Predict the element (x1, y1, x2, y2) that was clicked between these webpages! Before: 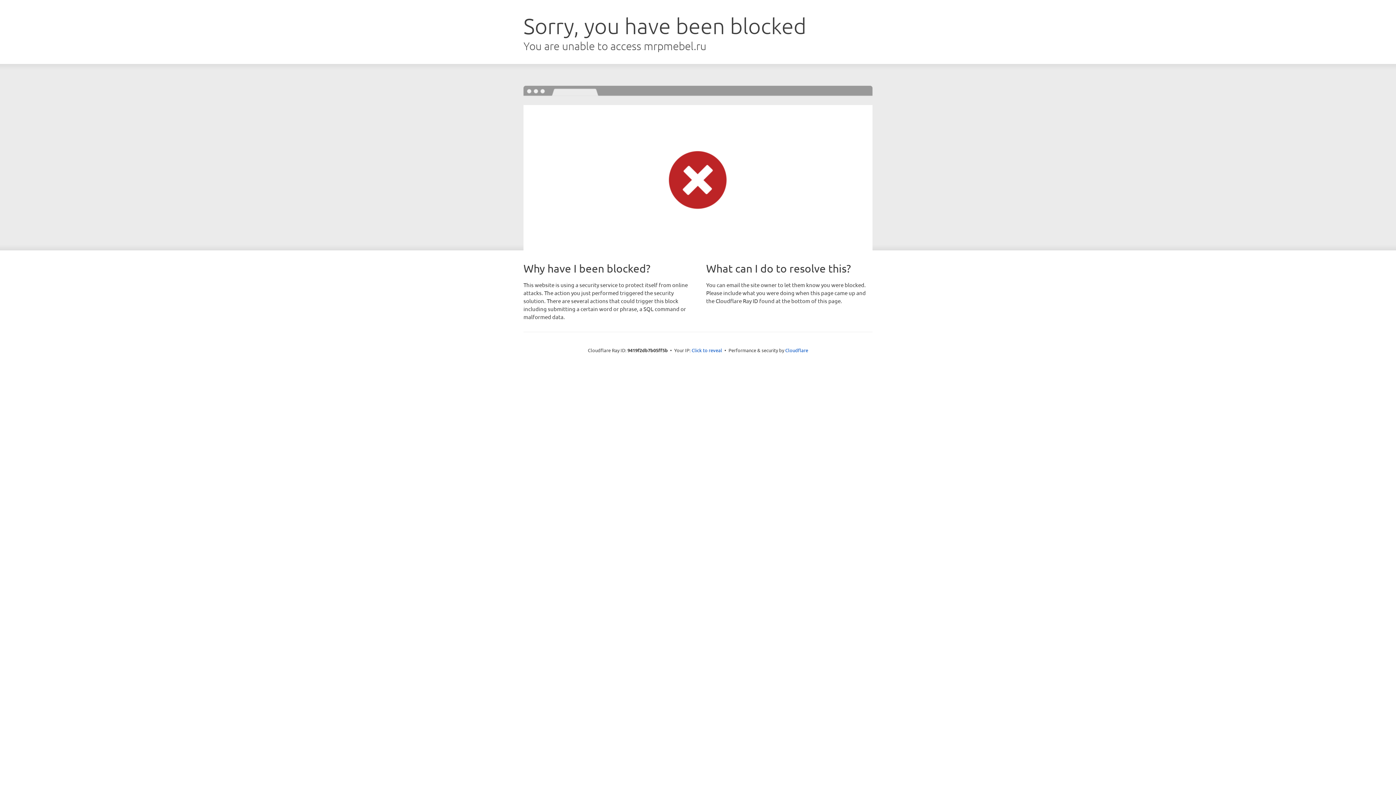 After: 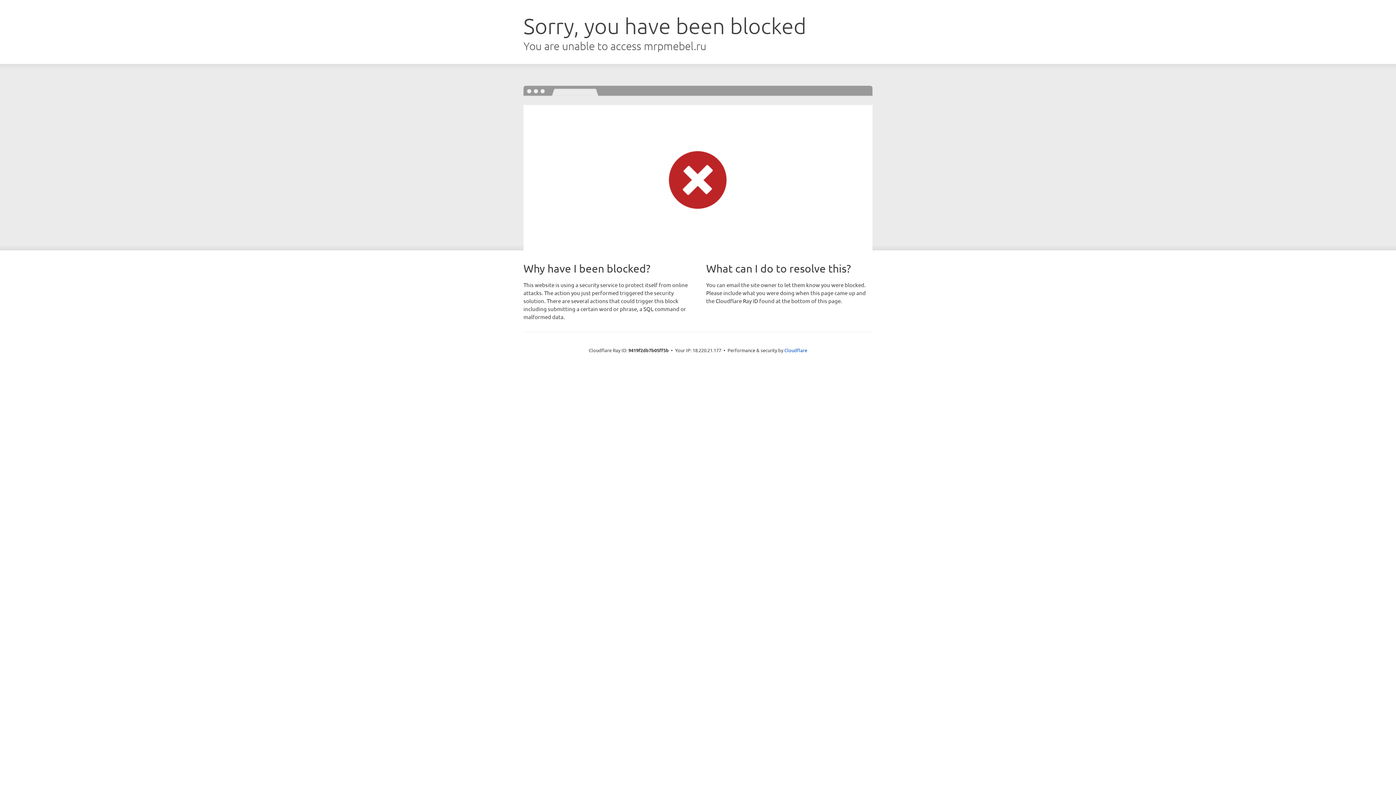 Action: label: Click to reveal bbox: (691, 346, 722, 353)